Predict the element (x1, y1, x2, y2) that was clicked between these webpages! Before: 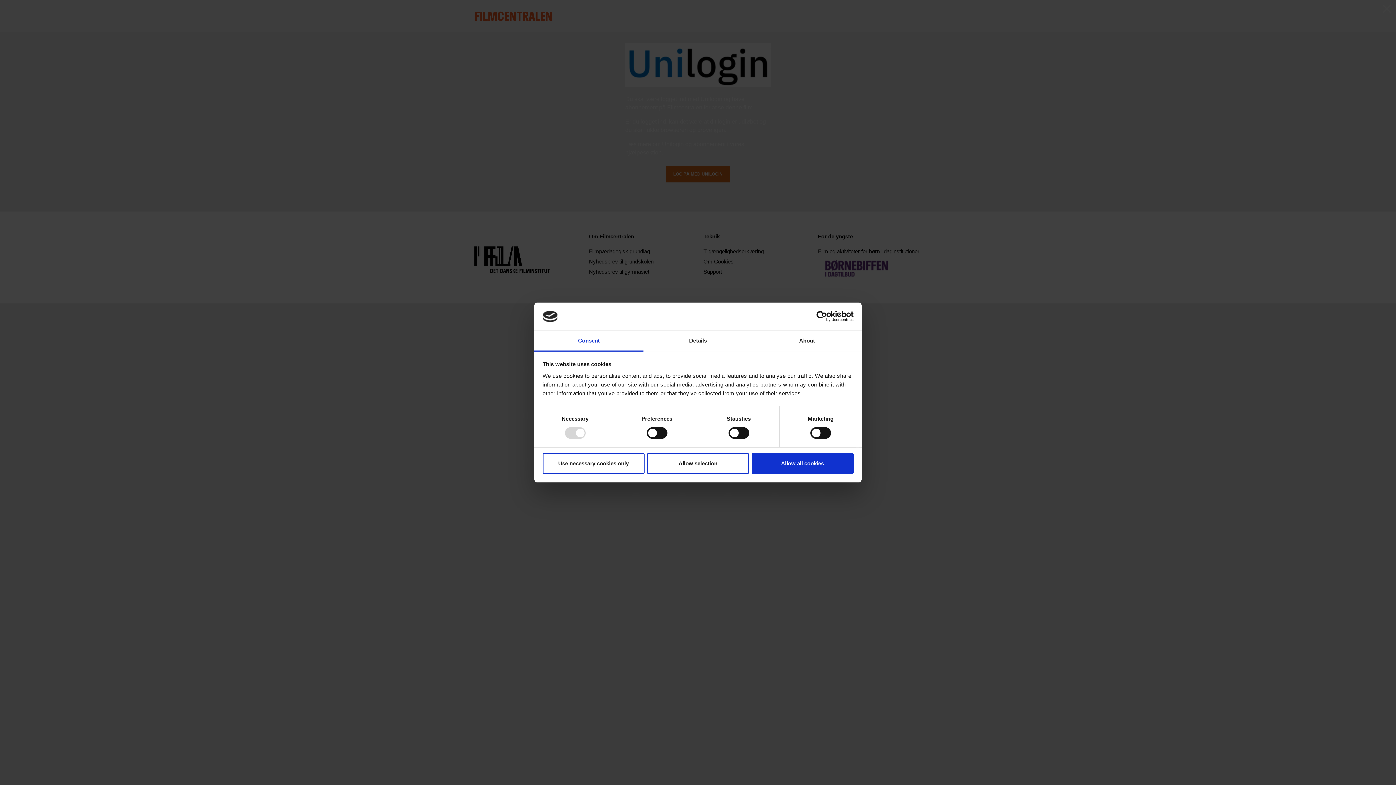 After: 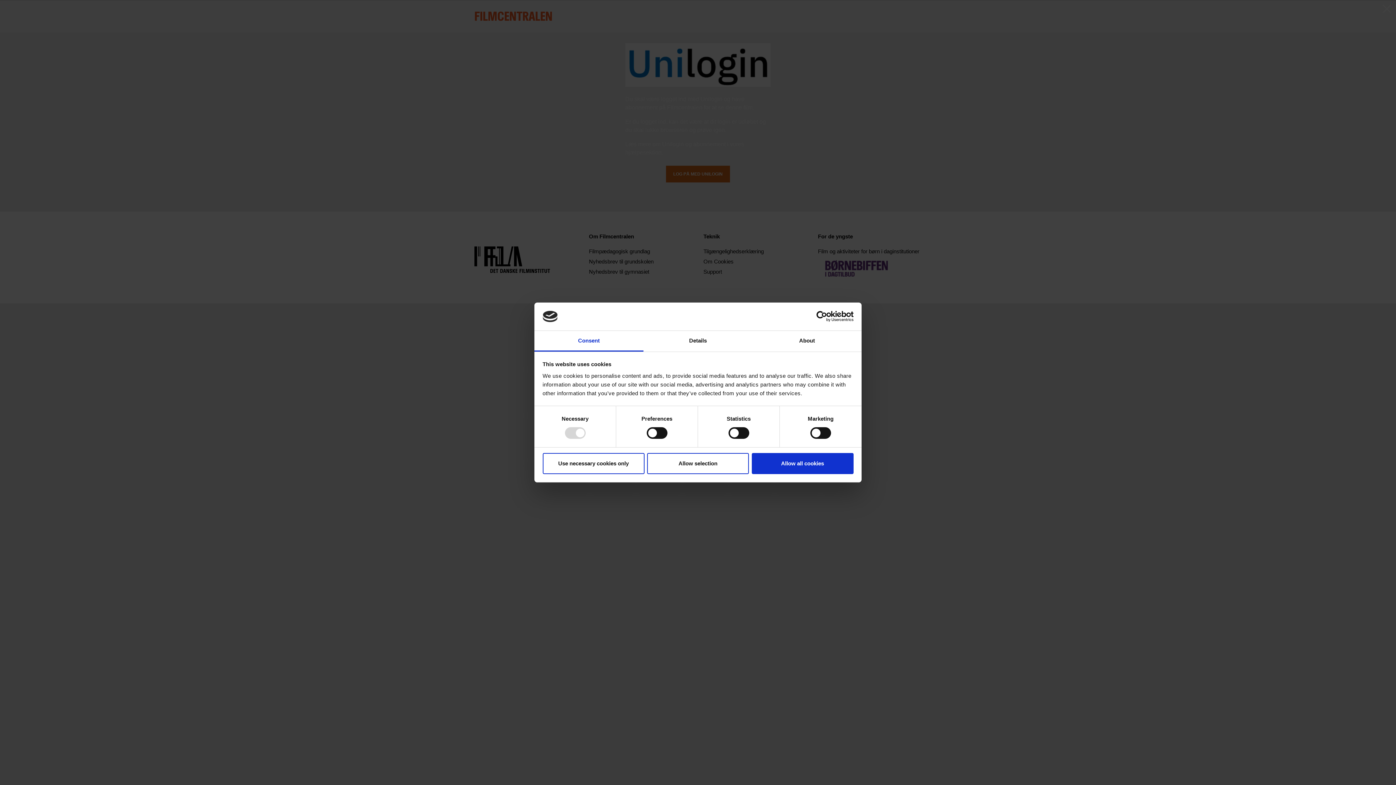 Action: label: Consent bbox: (534, 331, 643, 351)